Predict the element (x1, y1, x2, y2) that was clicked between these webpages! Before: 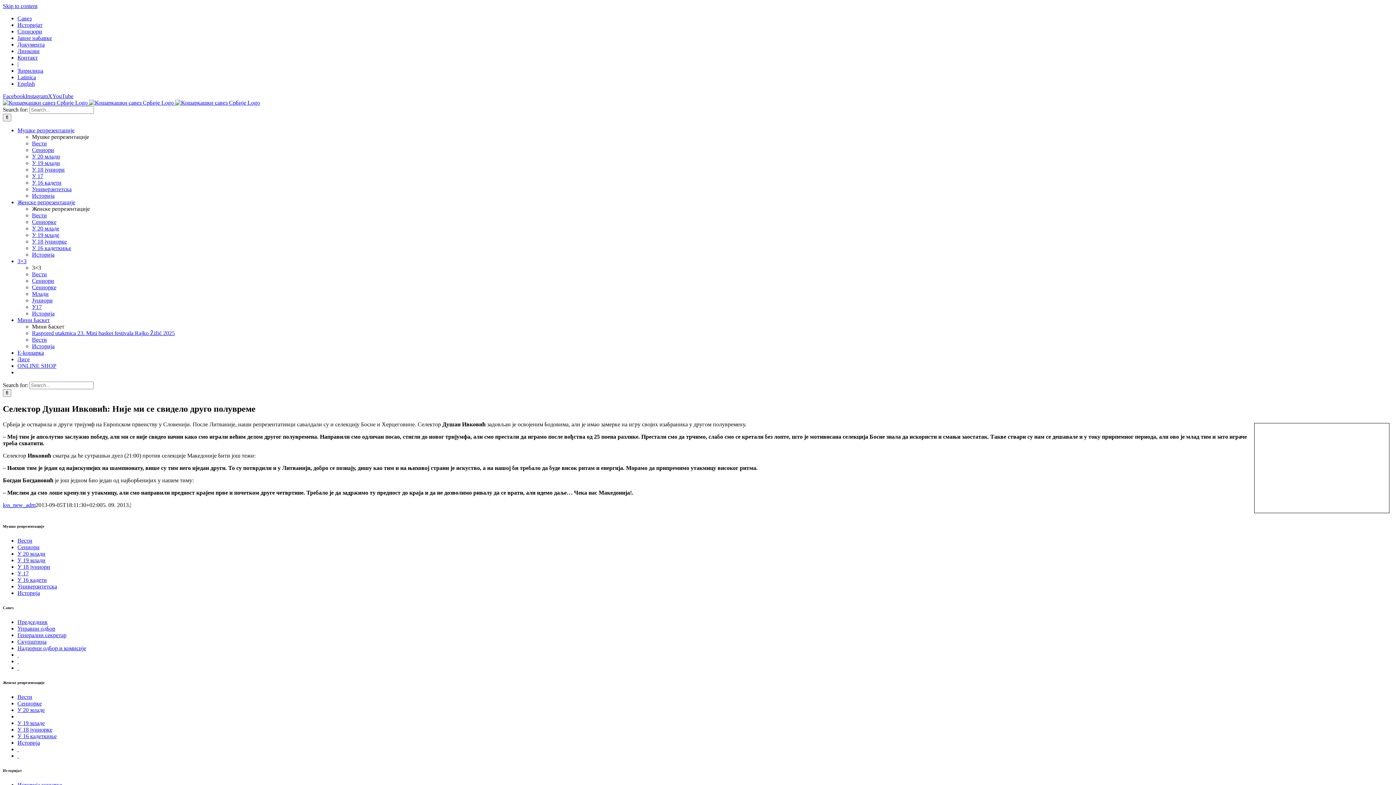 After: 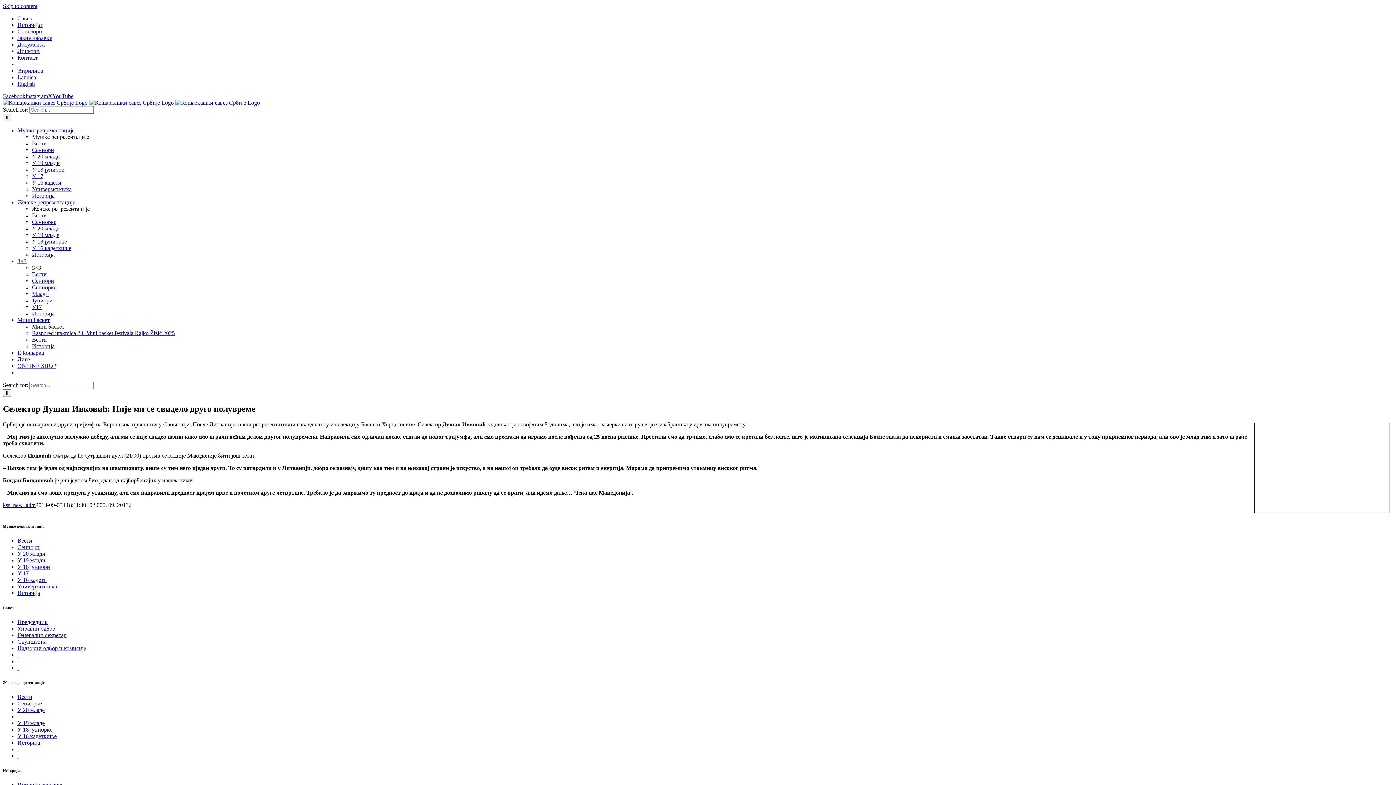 Action: bbox: (2, 93, 25, 99) label: Facebook